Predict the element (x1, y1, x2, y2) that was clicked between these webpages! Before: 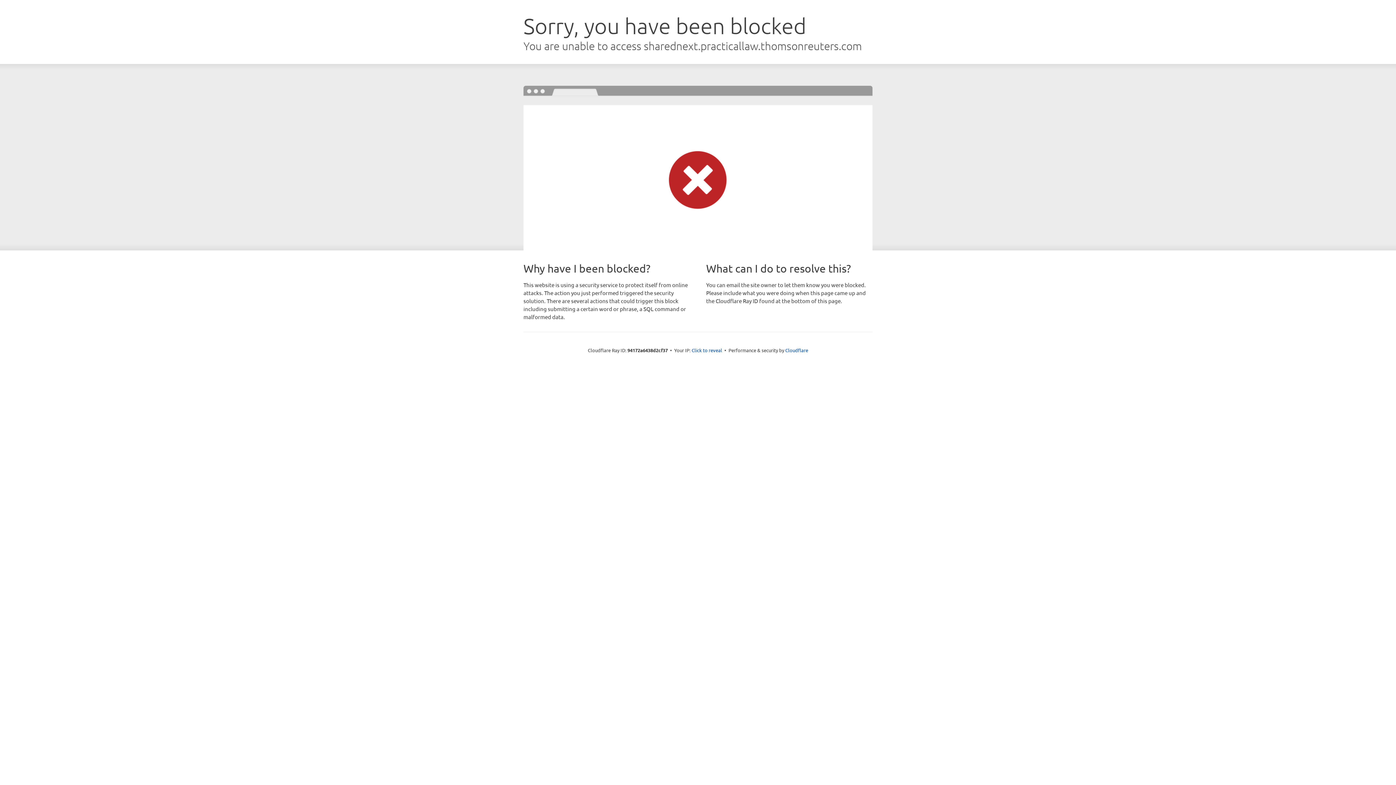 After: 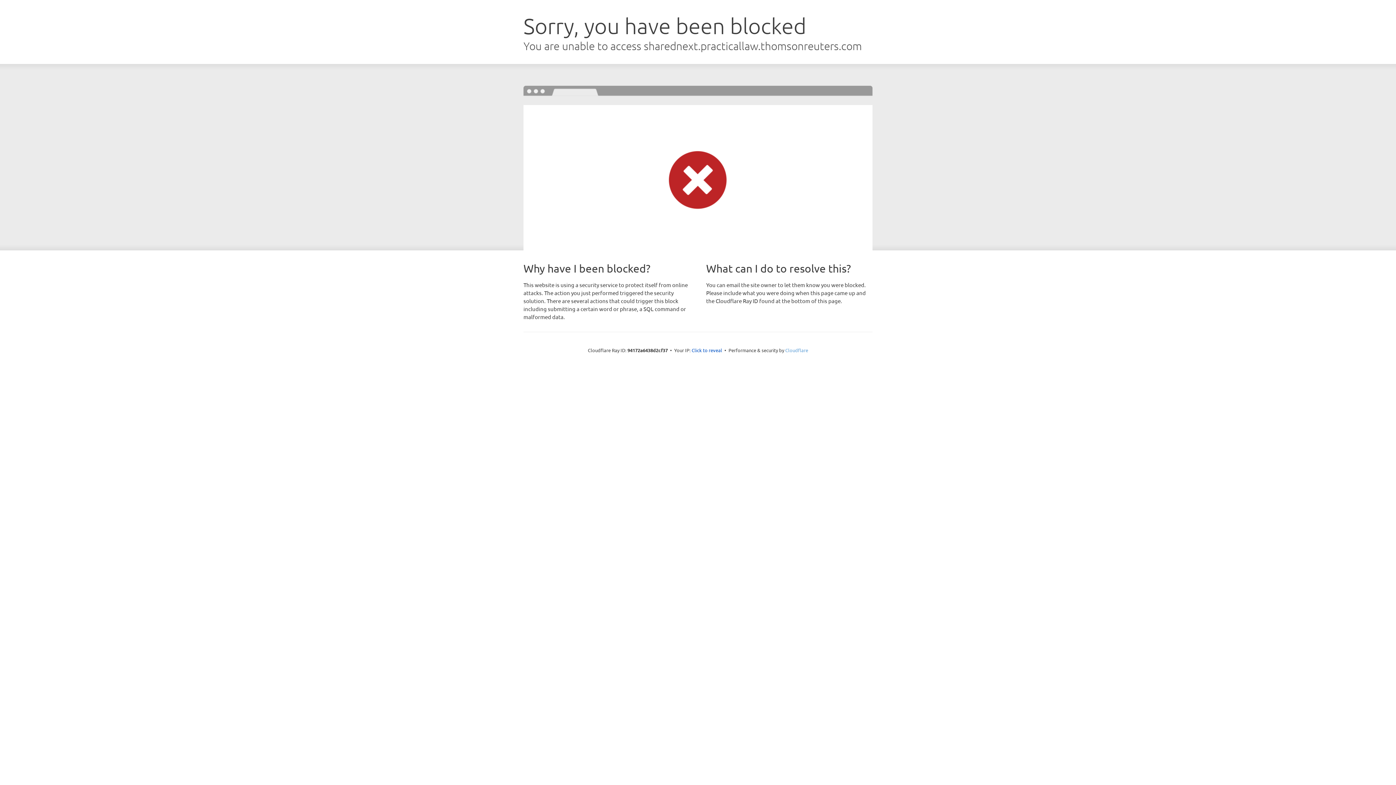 Action: bbox: (785, 347, 808, 353) label: Cloudflare